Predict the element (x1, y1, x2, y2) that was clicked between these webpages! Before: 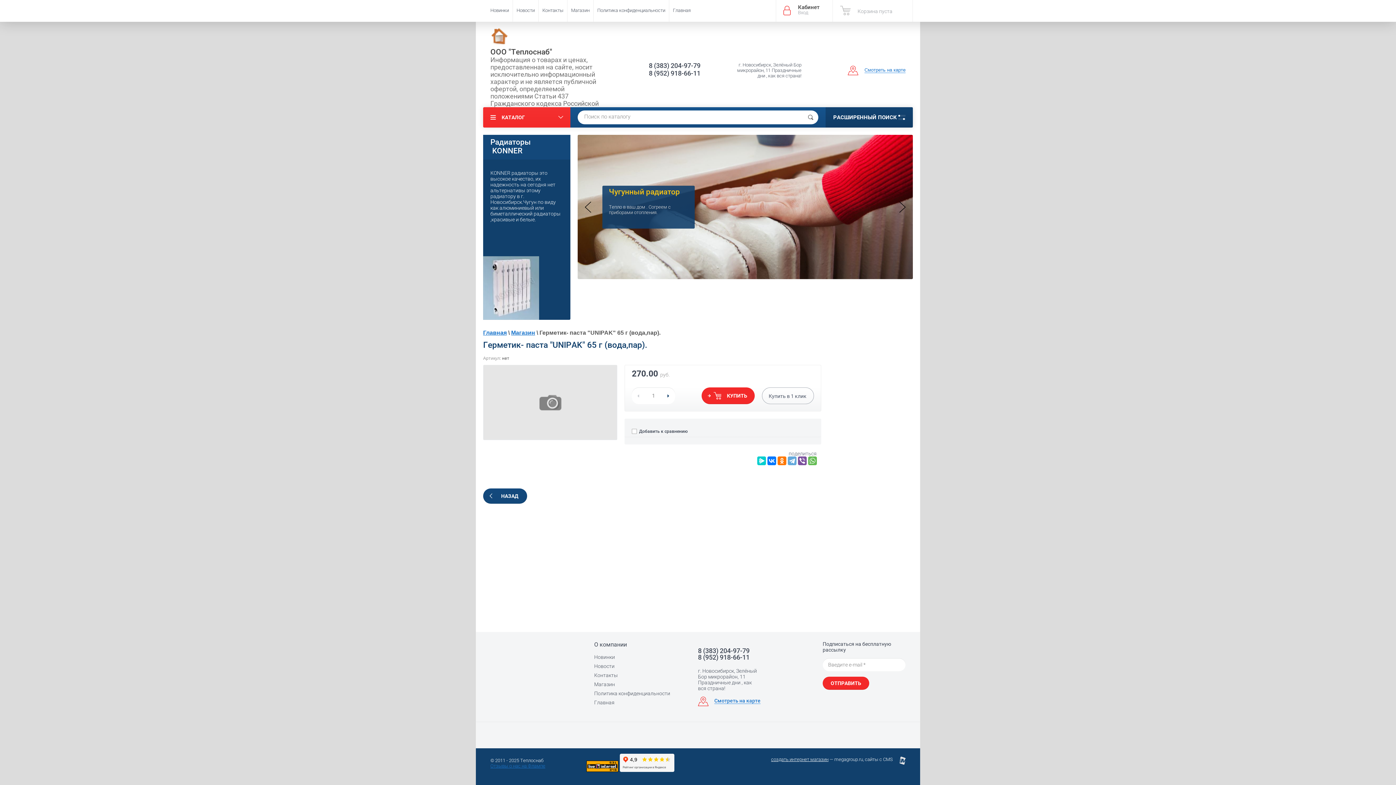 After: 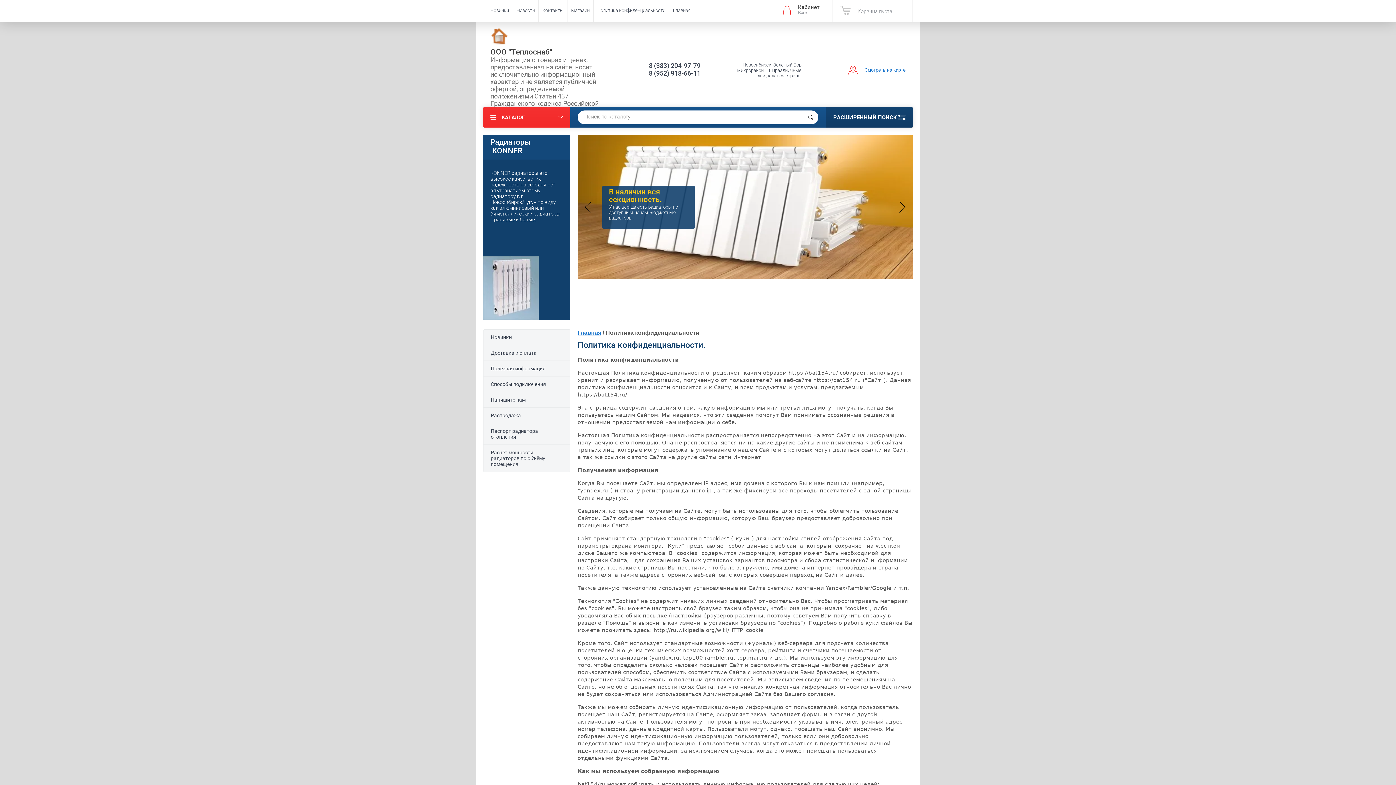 Action: bbox: (594, 690, 670, 697) label: Политика конфиденциальности